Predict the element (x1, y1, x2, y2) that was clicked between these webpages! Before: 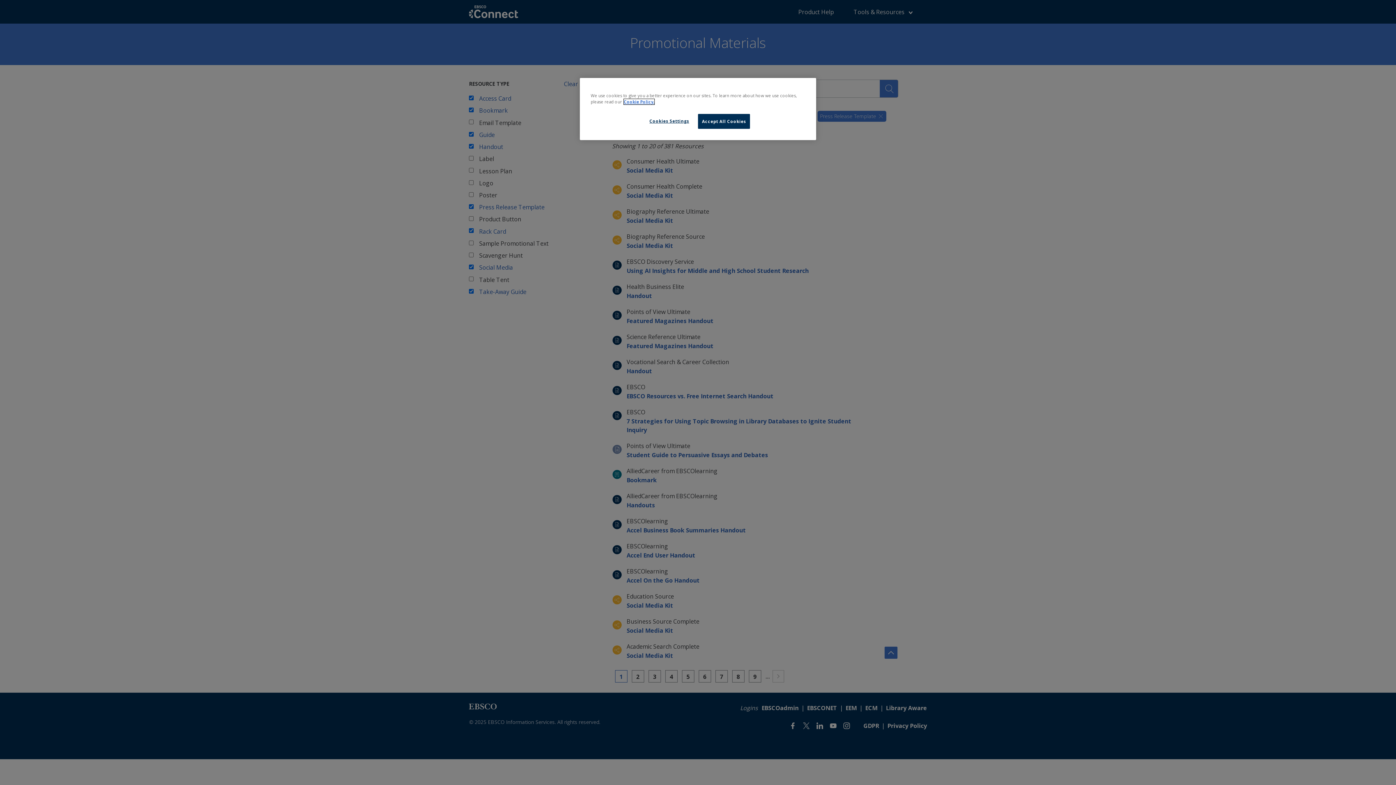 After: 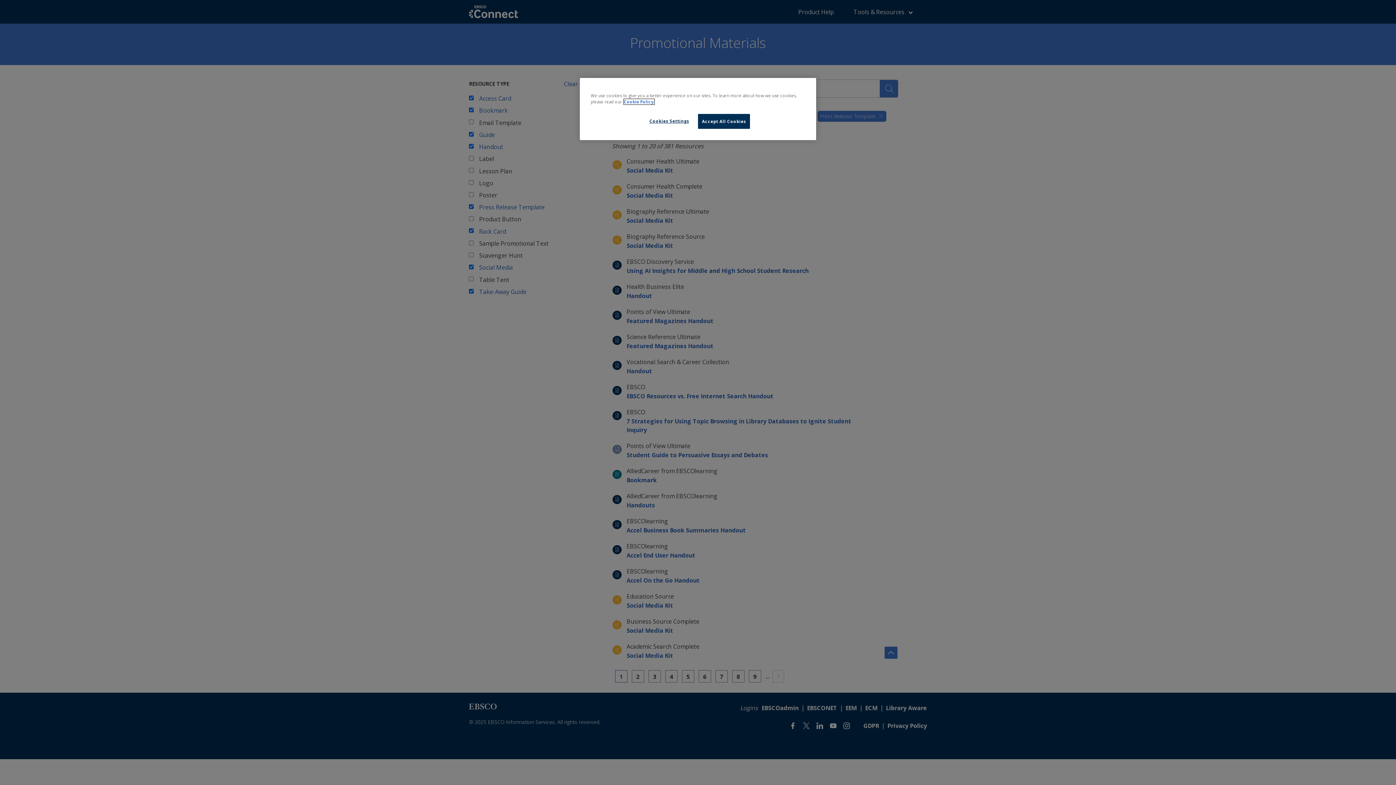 Action: bbox: (624, 99, 654, 104) label: More information about our cookies, opens in a new tab